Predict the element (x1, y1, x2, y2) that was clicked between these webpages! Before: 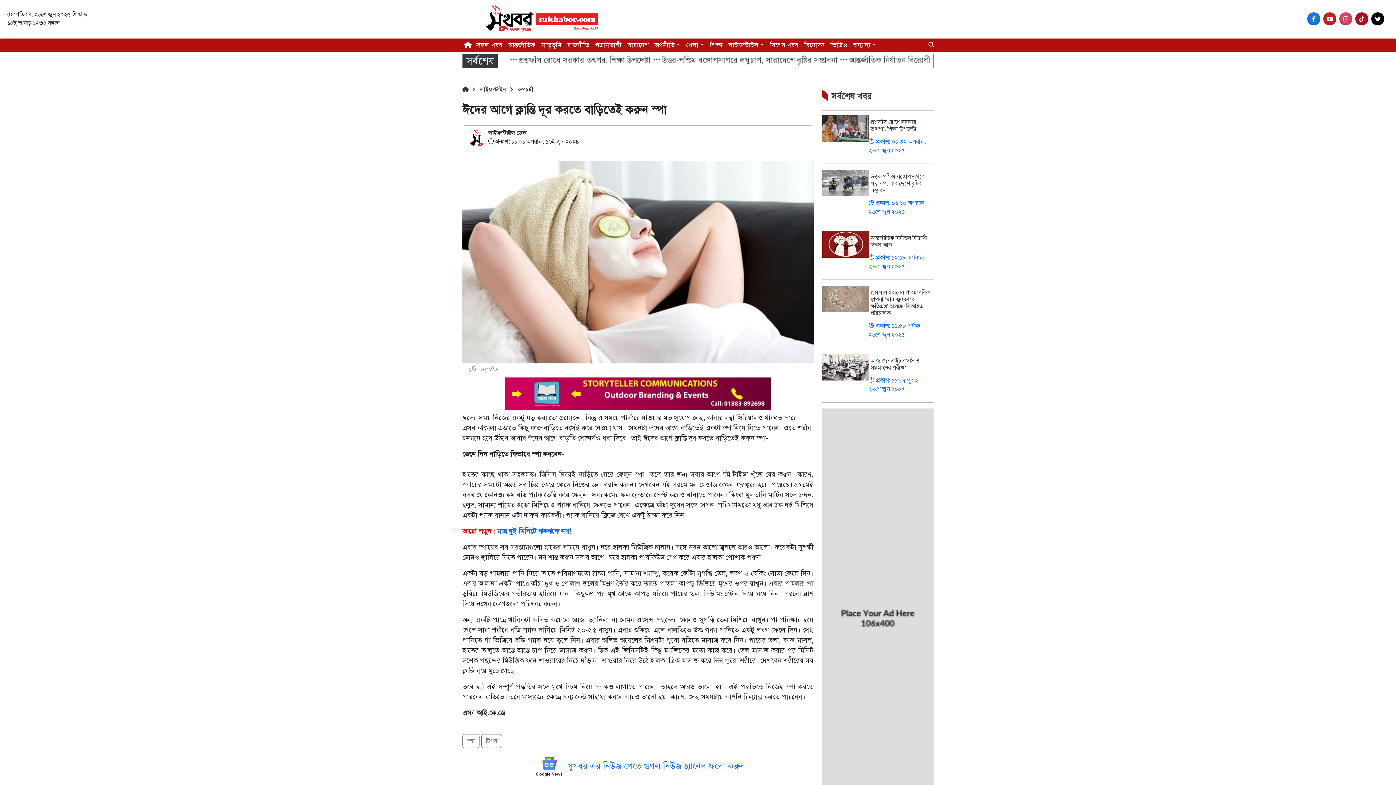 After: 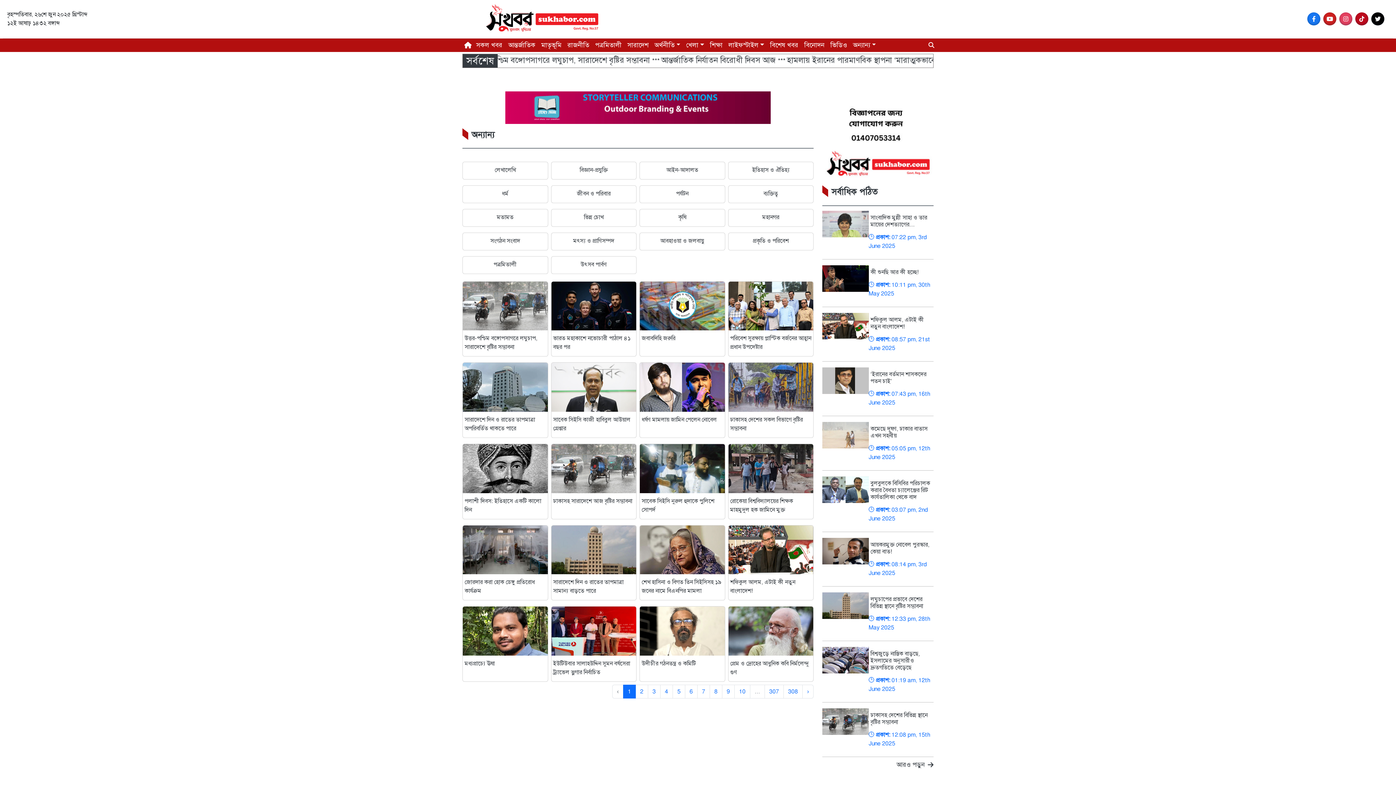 Action: label: অন্যান্য bbox: (850, 38, 879, 51)